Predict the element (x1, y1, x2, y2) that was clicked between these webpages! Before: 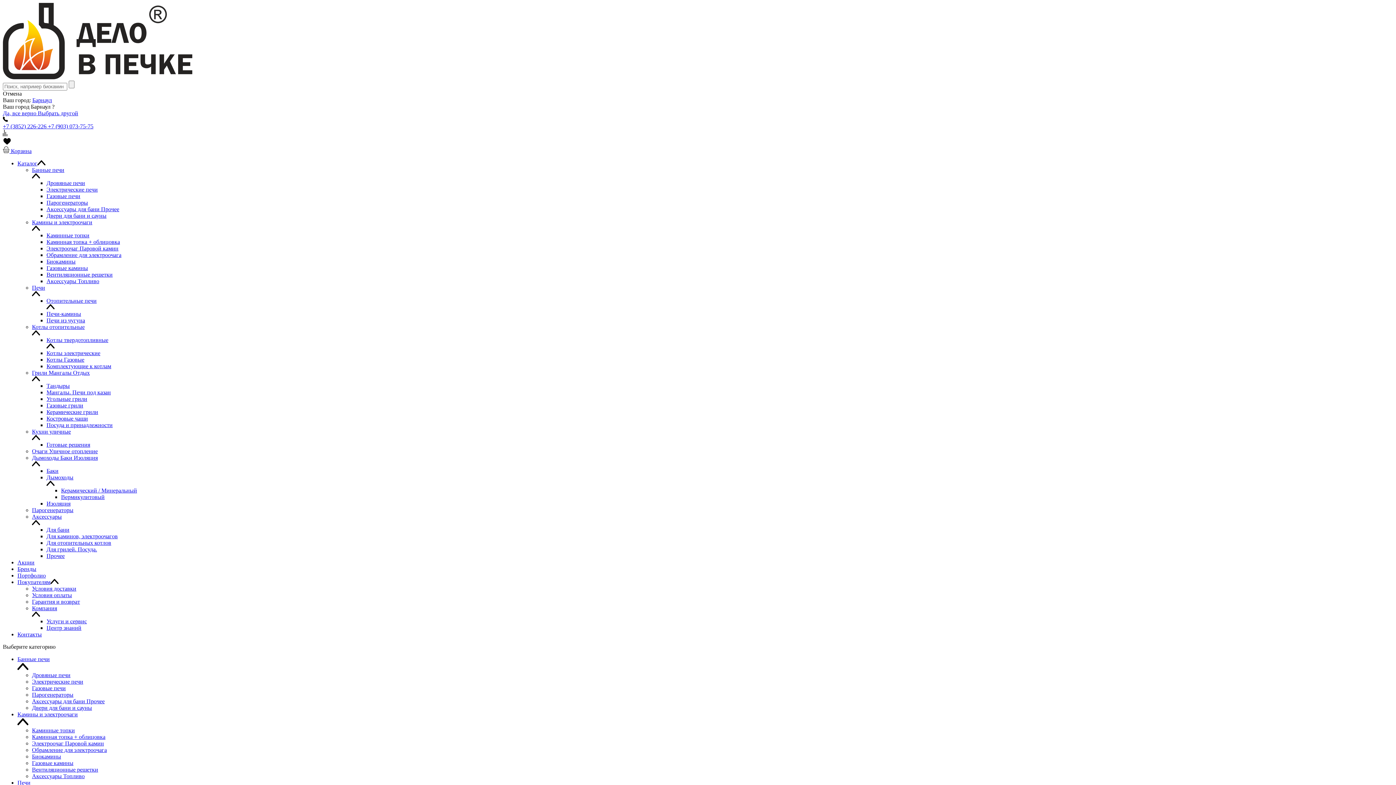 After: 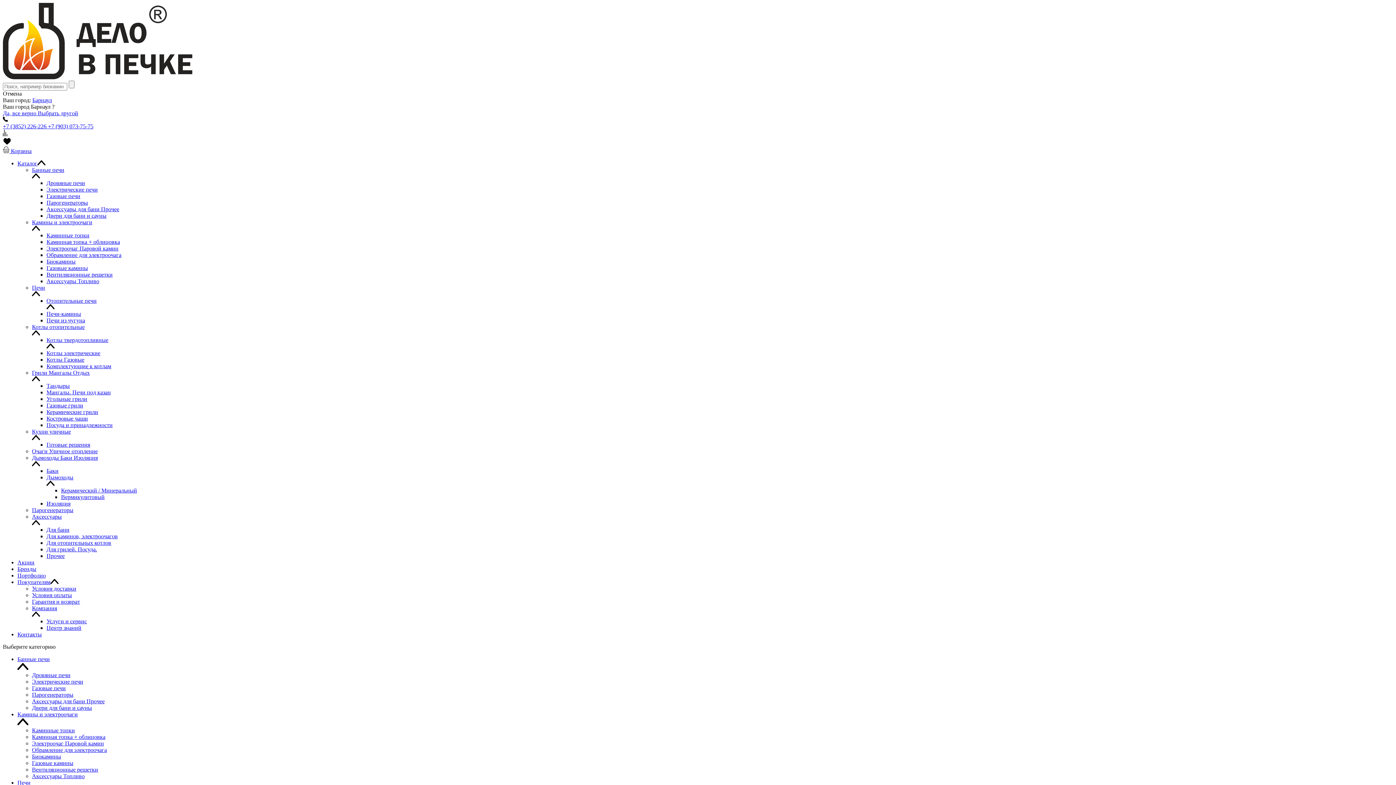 Action: bbox: (32, 97, 52, 103) label: Барнаул